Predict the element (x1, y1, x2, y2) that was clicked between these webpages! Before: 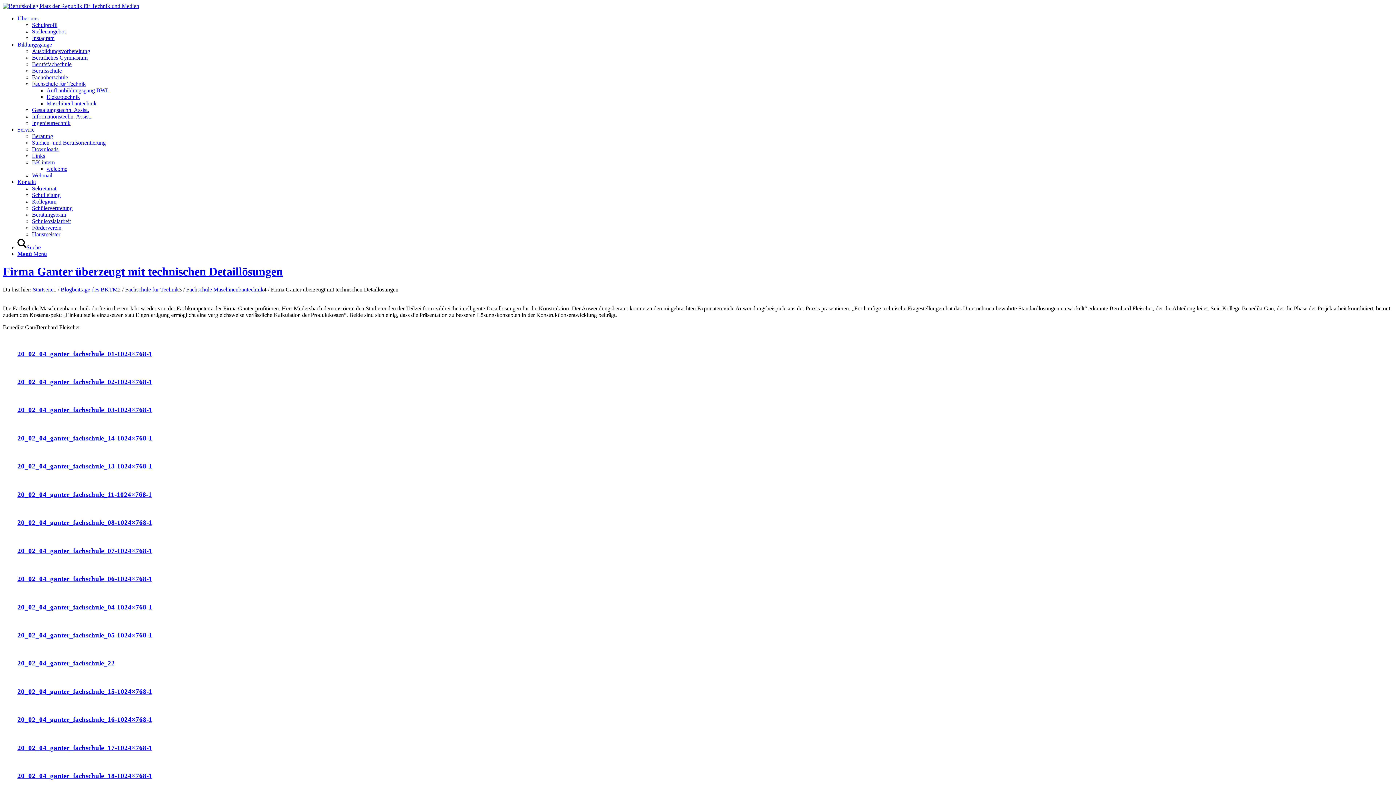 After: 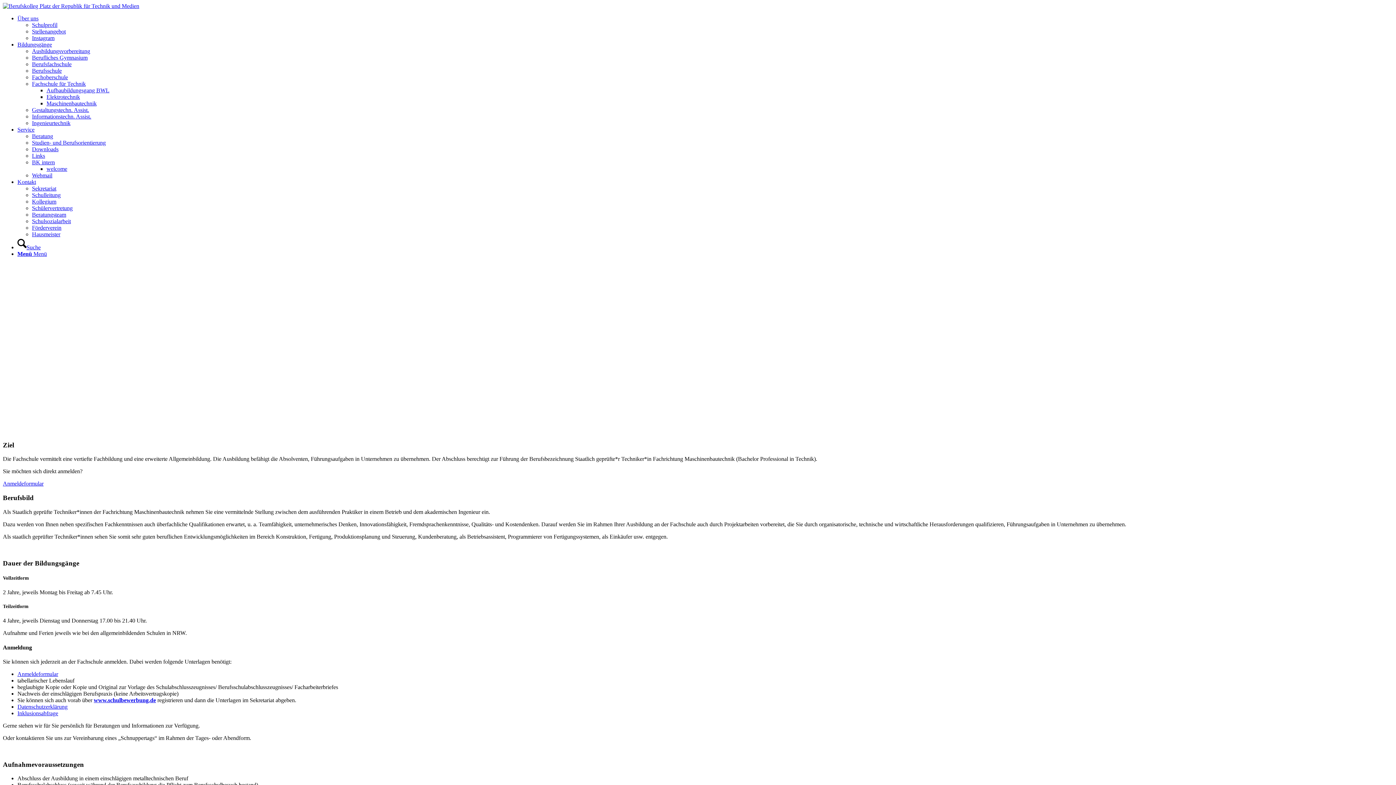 Action: label: Maschinenbautechnik bbox: (46, 100, 96, 106)